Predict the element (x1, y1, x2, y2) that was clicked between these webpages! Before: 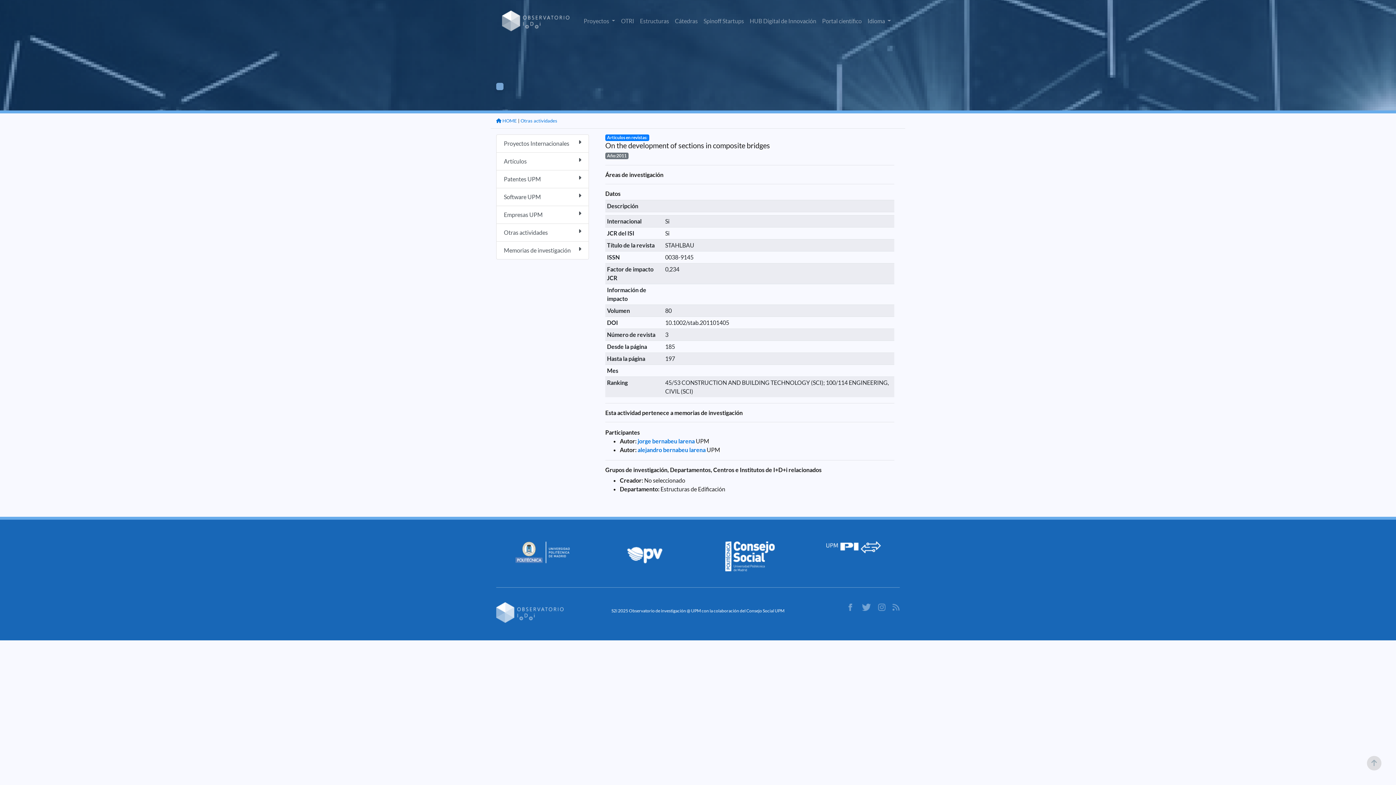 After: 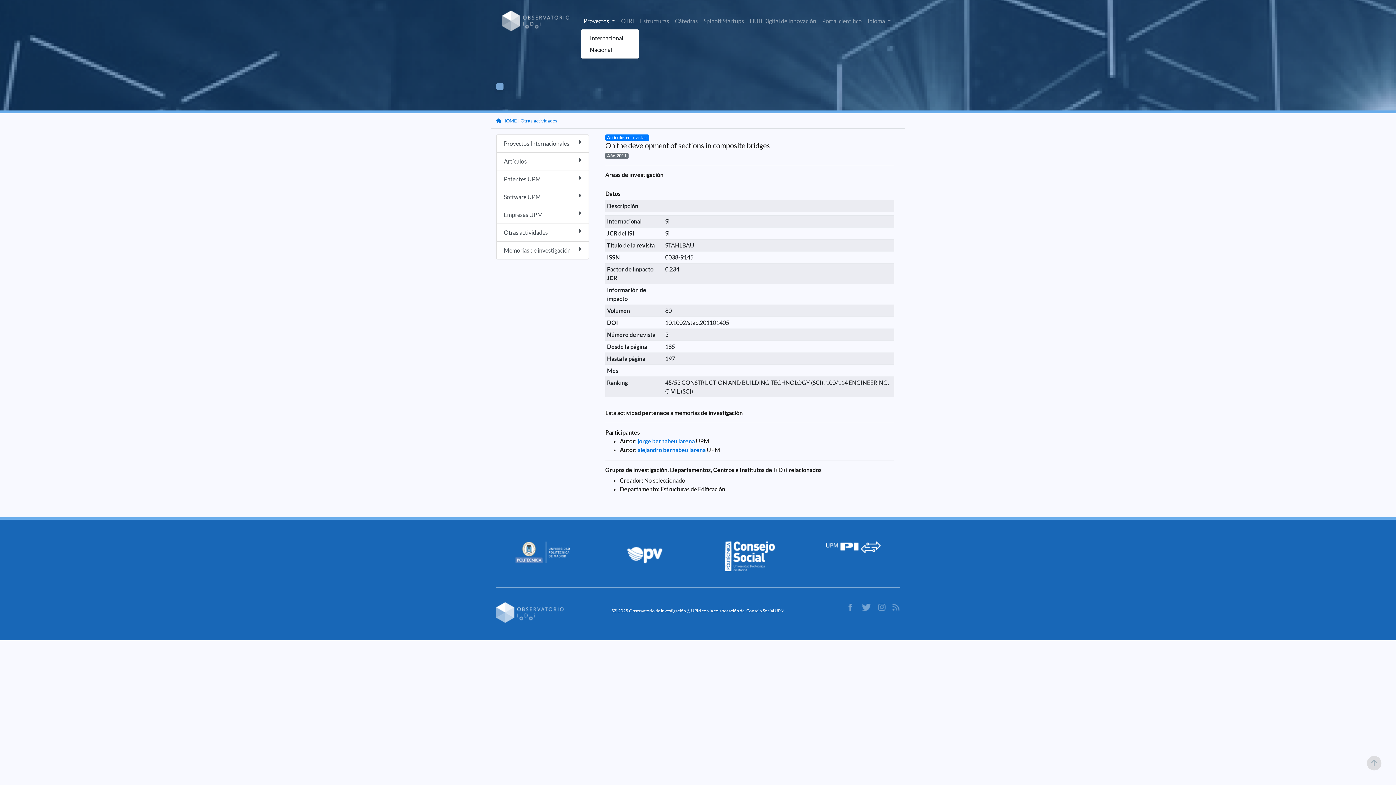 Action: bbox: (580, 13, 618, 28) label: Proyectos 